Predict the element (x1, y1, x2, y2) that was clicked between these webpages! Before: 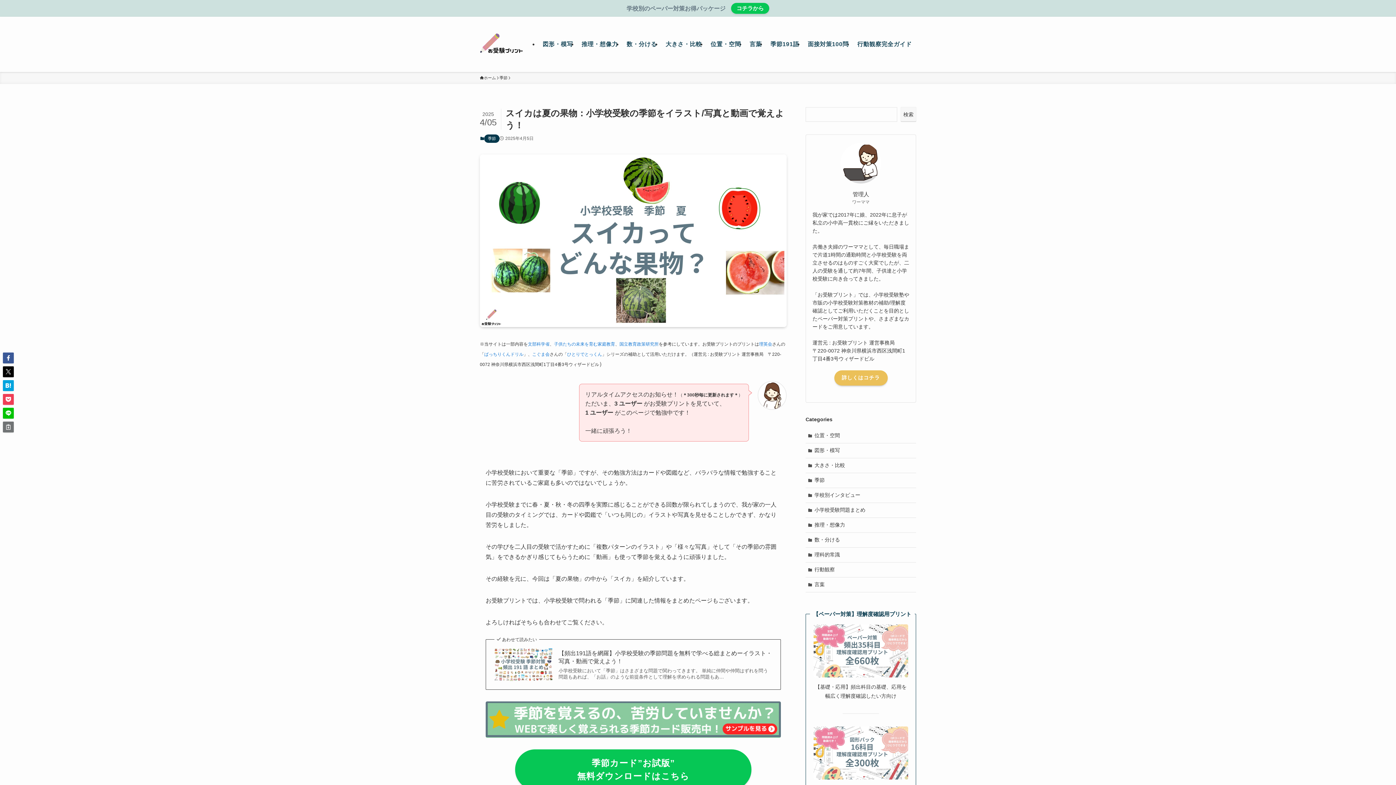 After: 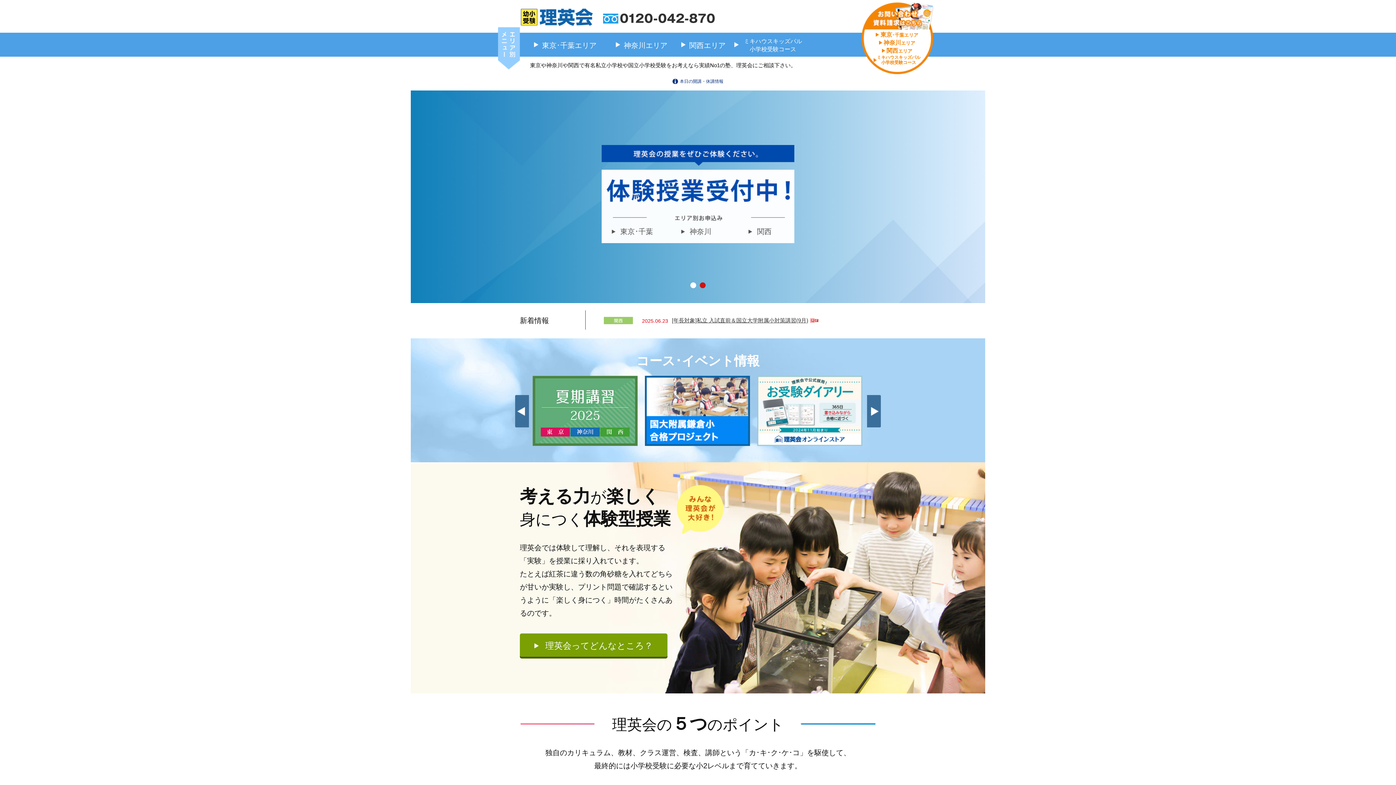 Action: label: 理英会 bbox: (759, 341, 772, 346)